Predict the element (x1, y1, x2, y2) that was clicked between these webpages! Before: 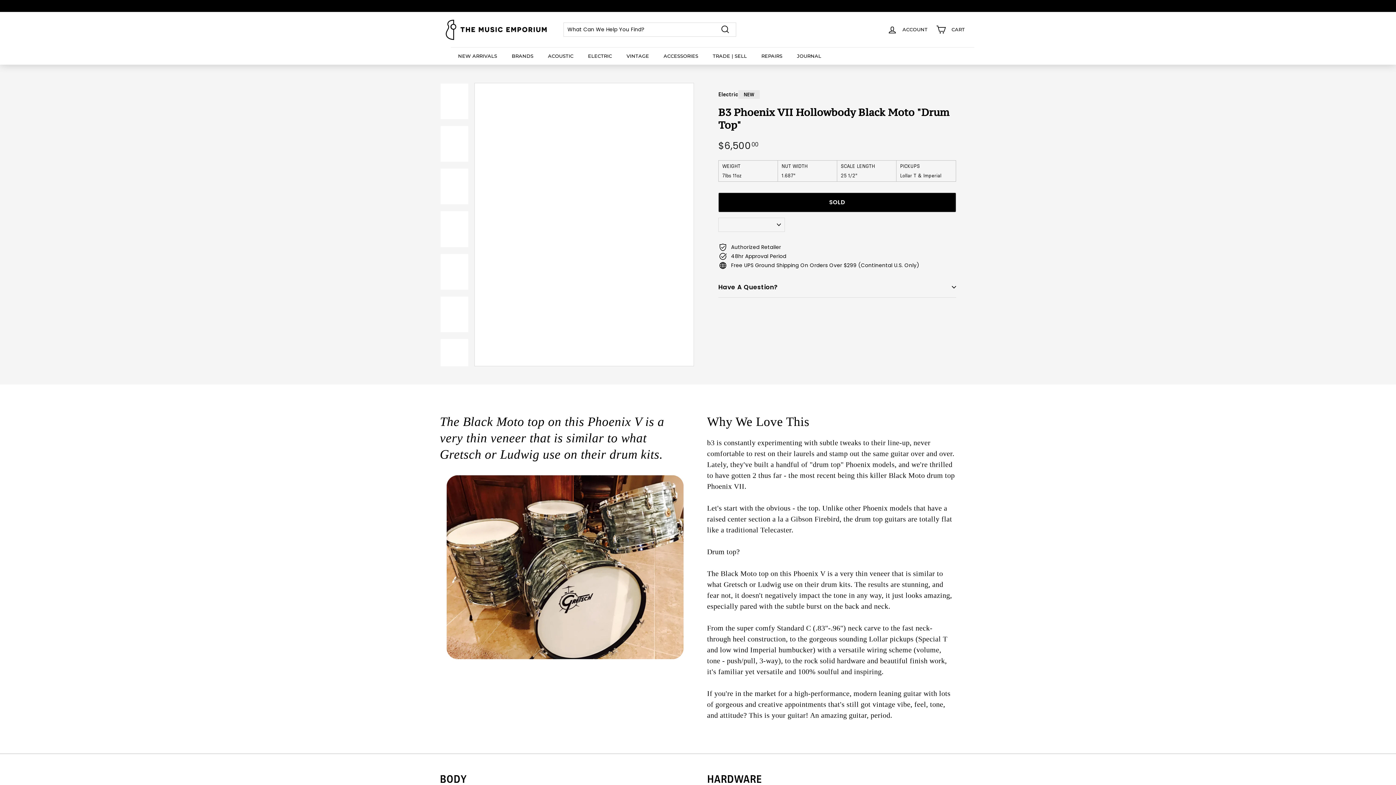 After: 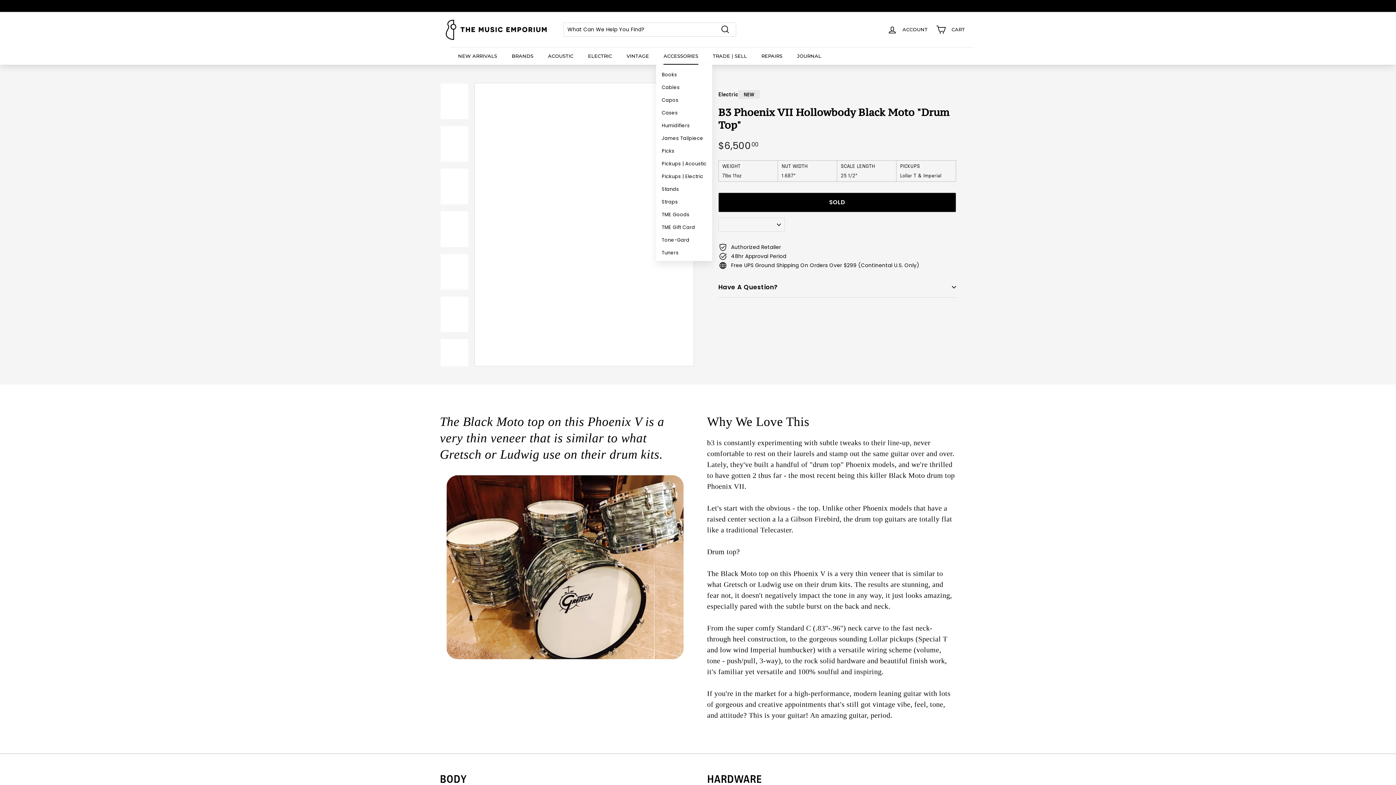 Action: label: ACCESSORIES bbox: (656, 47, 705, 64)